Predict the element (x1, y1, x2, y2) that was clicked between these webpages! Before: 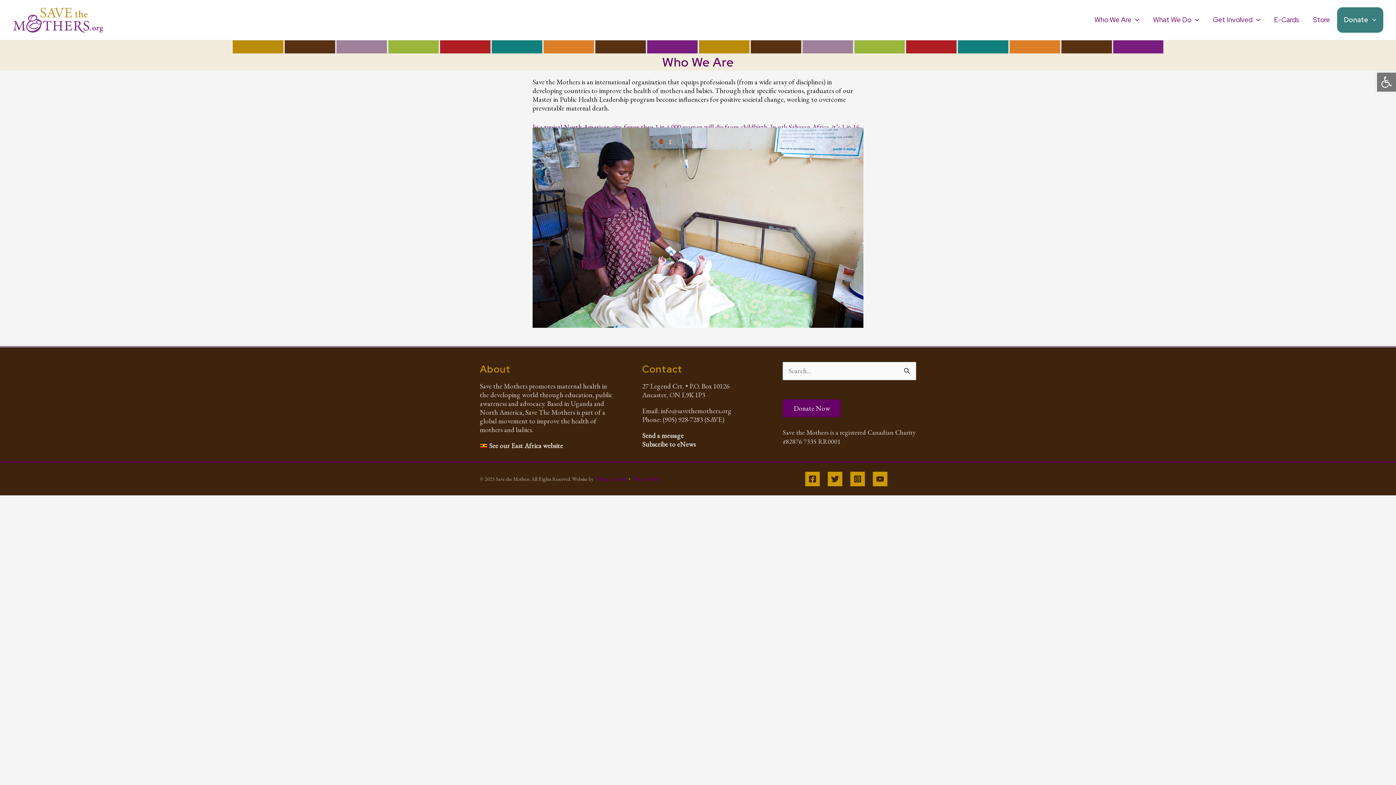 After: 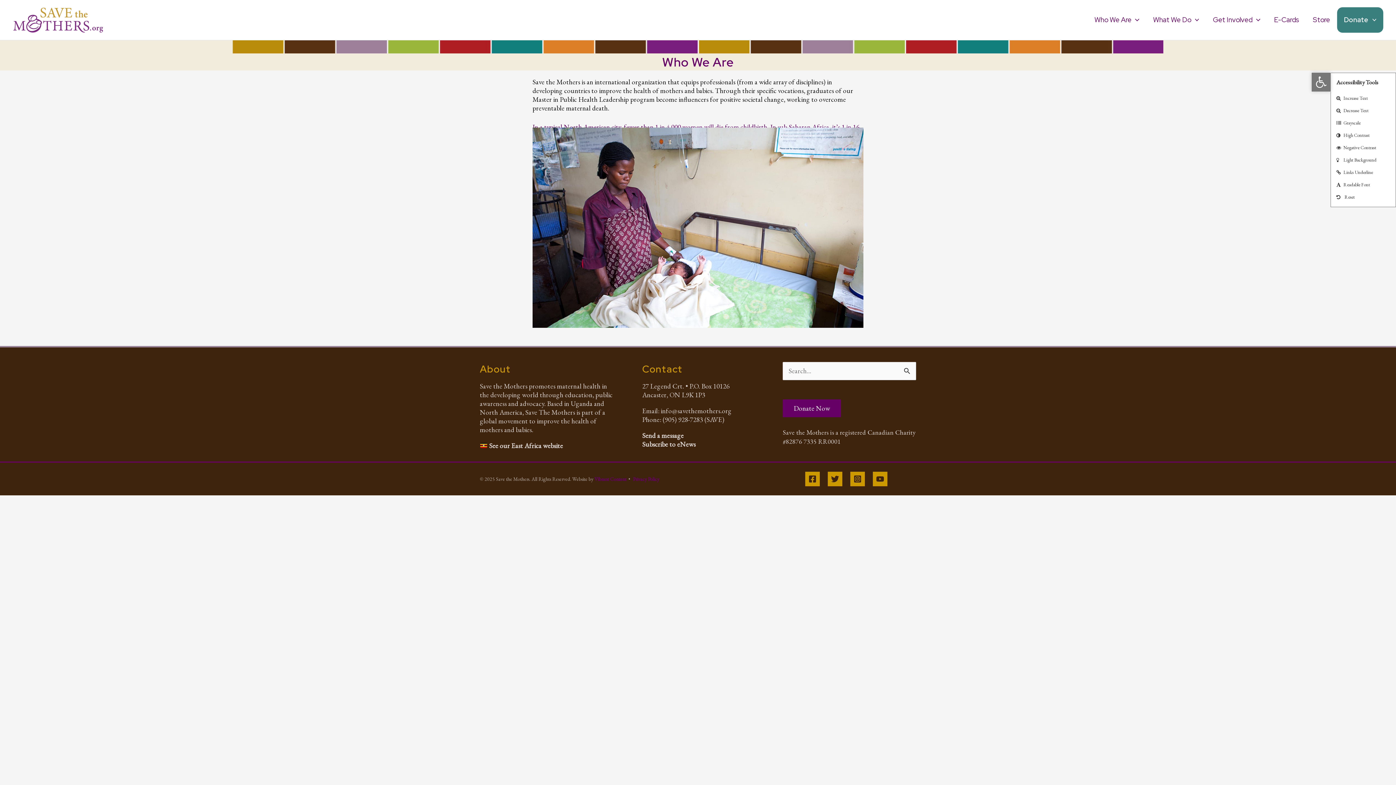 Action: bbox: (1377, 72, 1396, 91) label: Open toolbar